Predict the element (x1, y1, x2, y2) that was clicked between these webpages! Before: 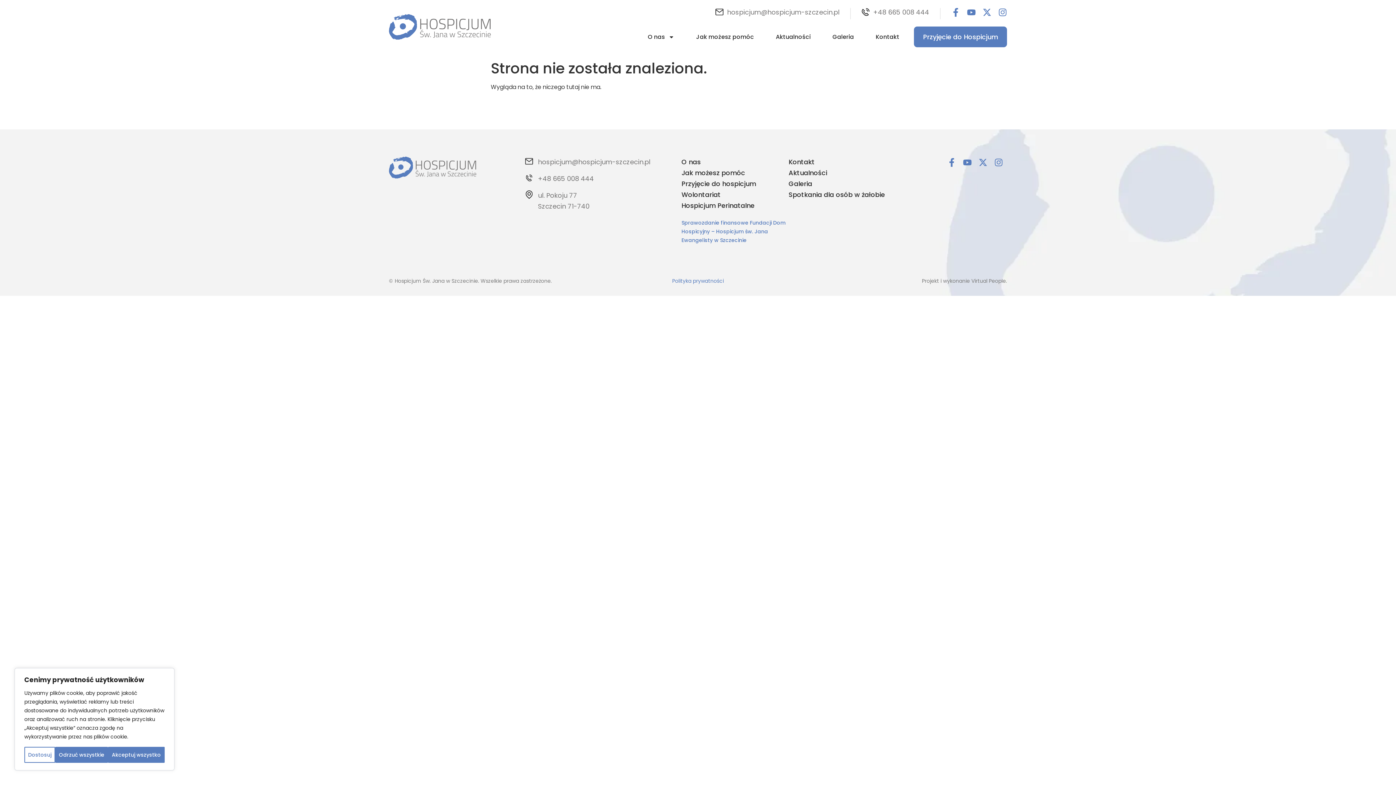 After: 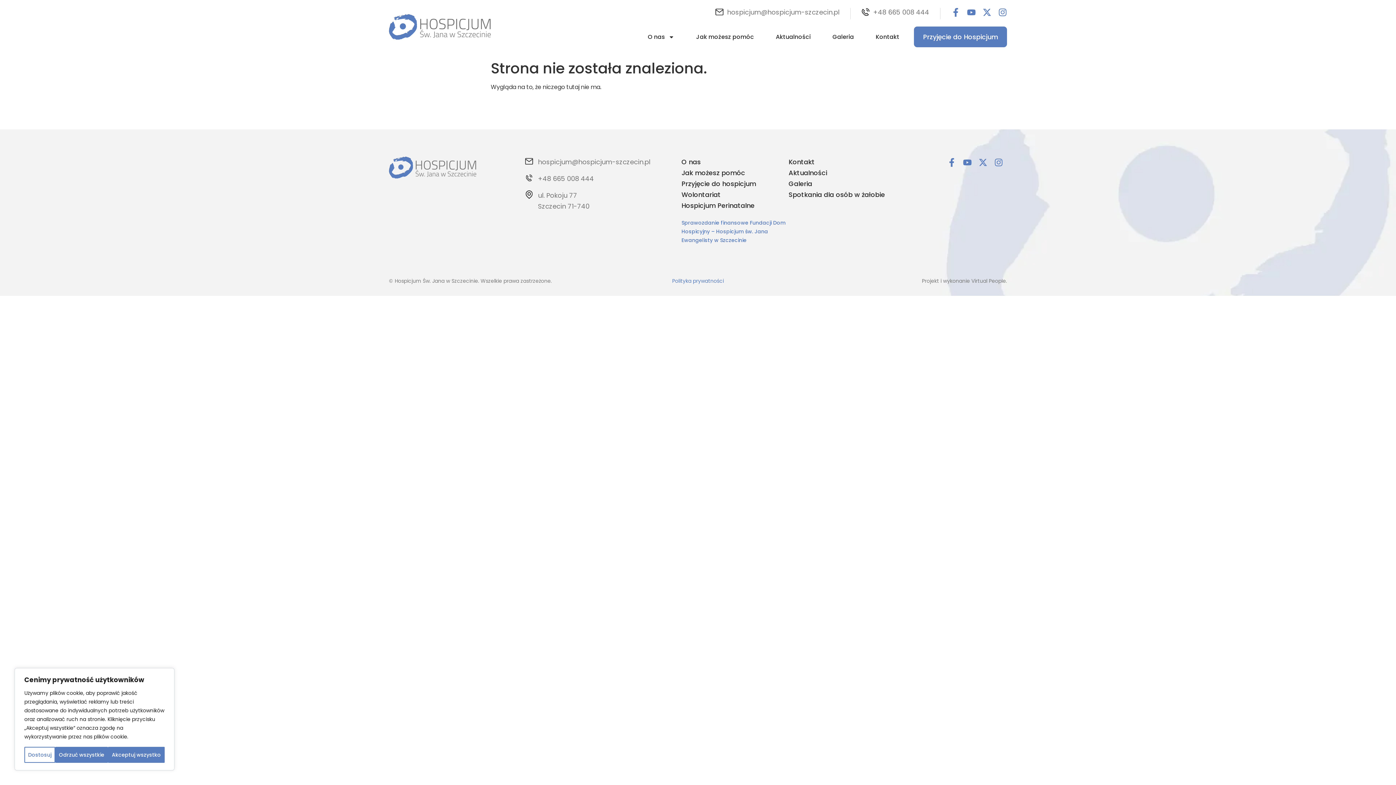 Action: label: hospicjum@hospicjum-szczecin.pl bbox: (525, 156, 681, 167)